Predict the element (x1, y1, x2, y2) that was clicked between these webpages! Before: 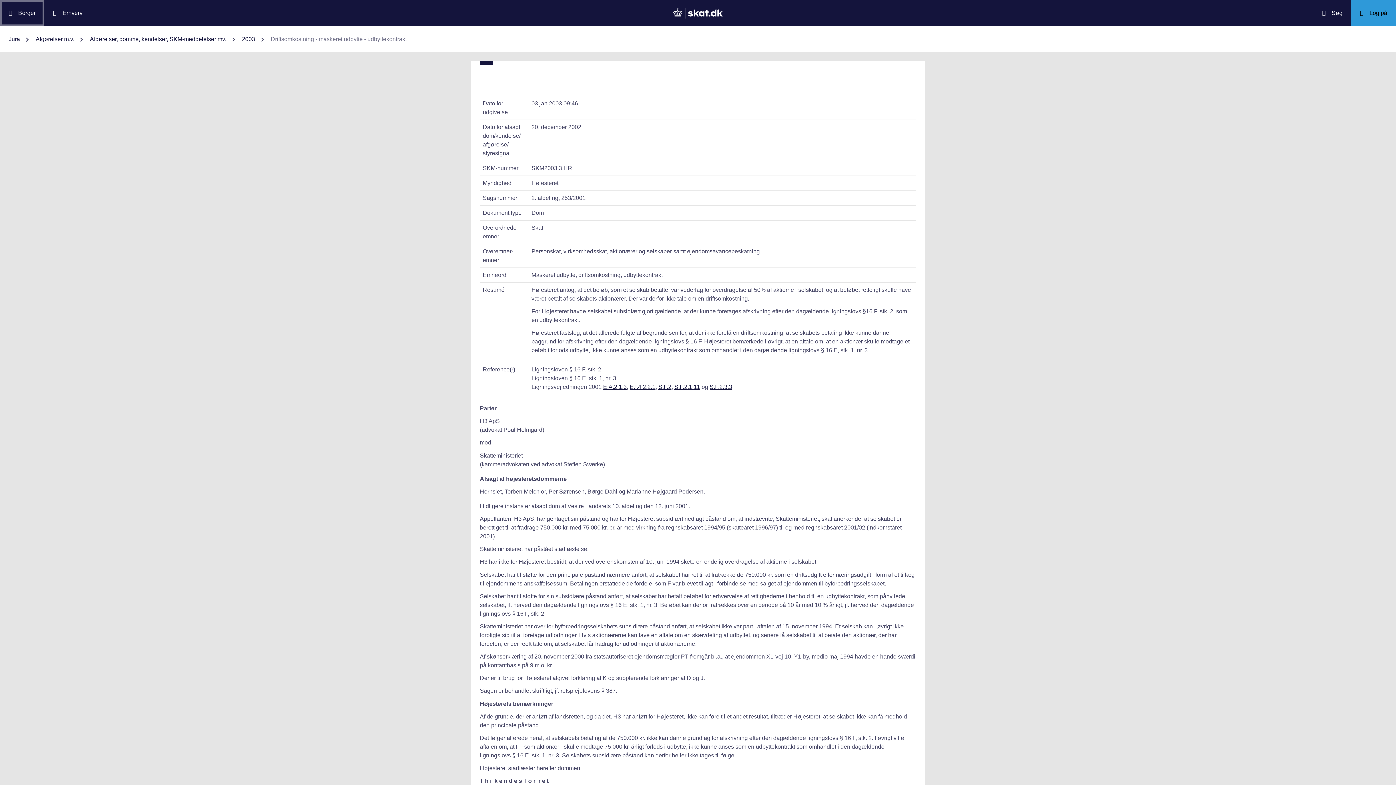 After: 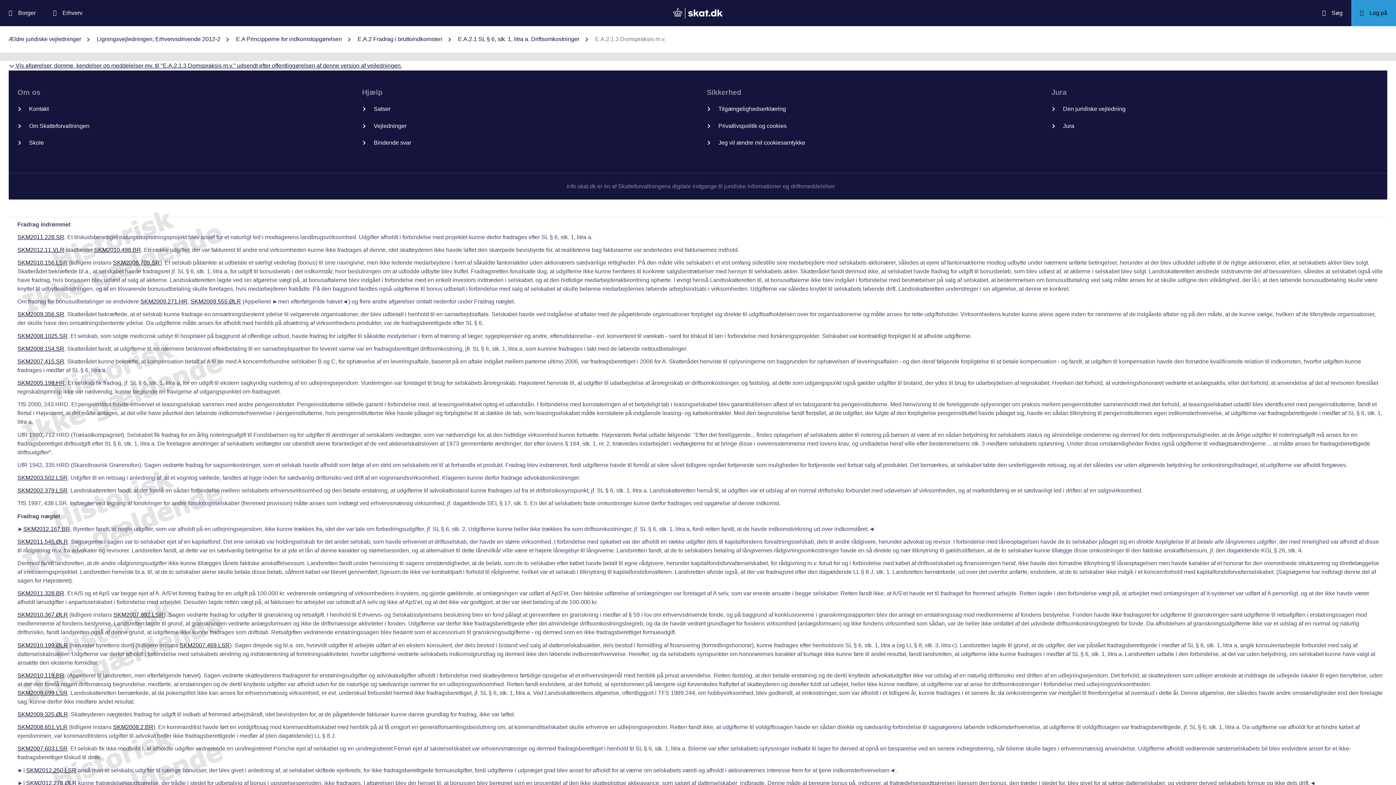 Action: bbox: (603, 384, 626, 390) label: E.A.2.1.3